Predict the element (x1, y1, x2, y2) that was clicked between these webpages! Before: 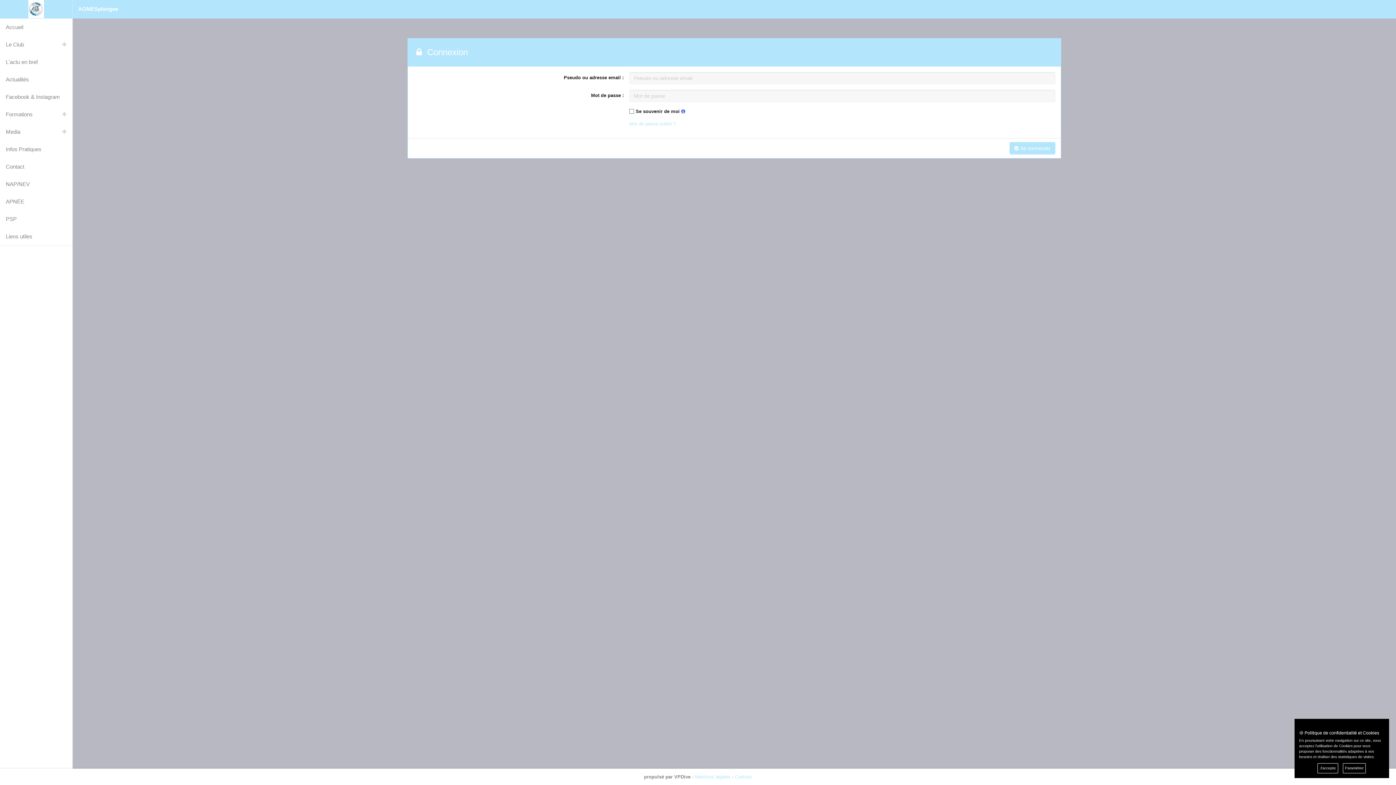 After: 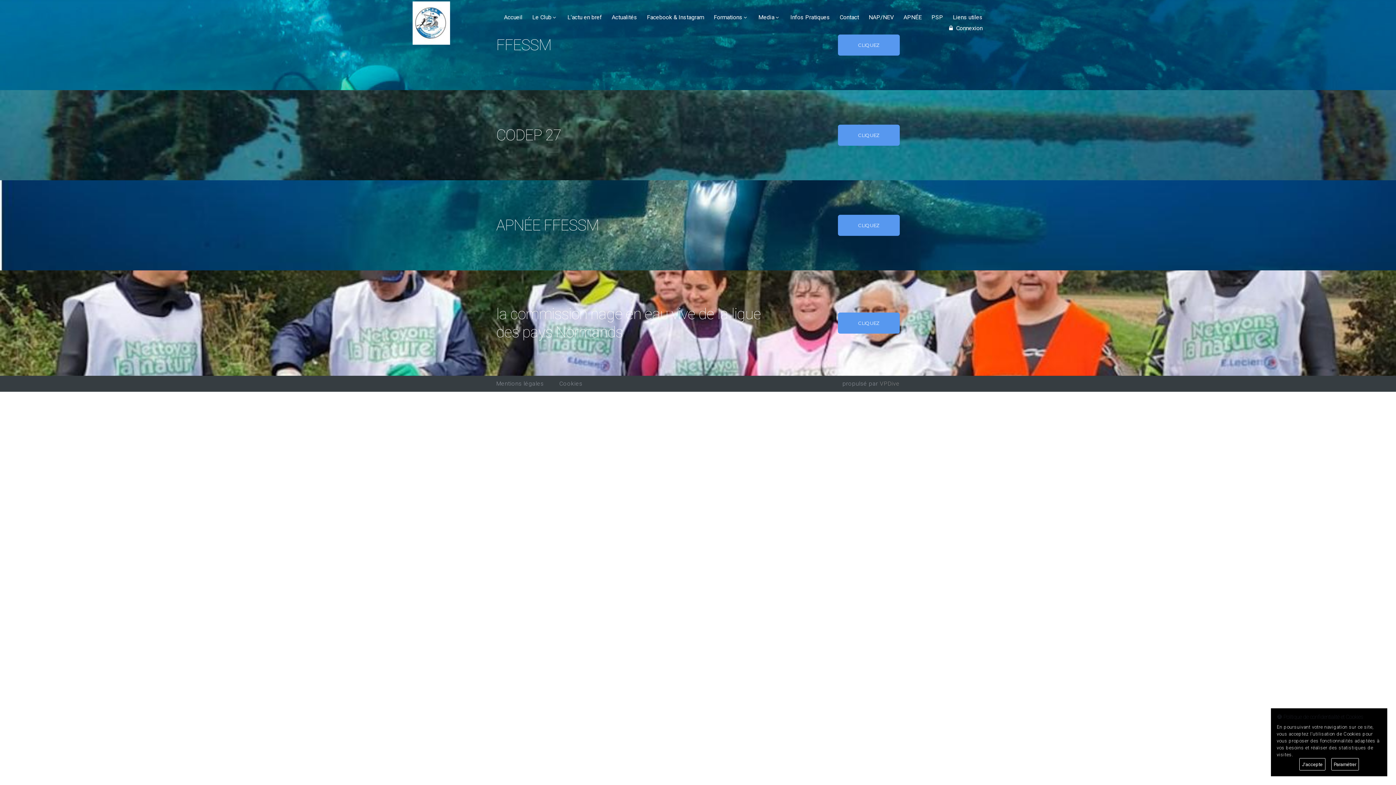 Action: bbox: (0, 228, 72, 245) label: Liens utiles